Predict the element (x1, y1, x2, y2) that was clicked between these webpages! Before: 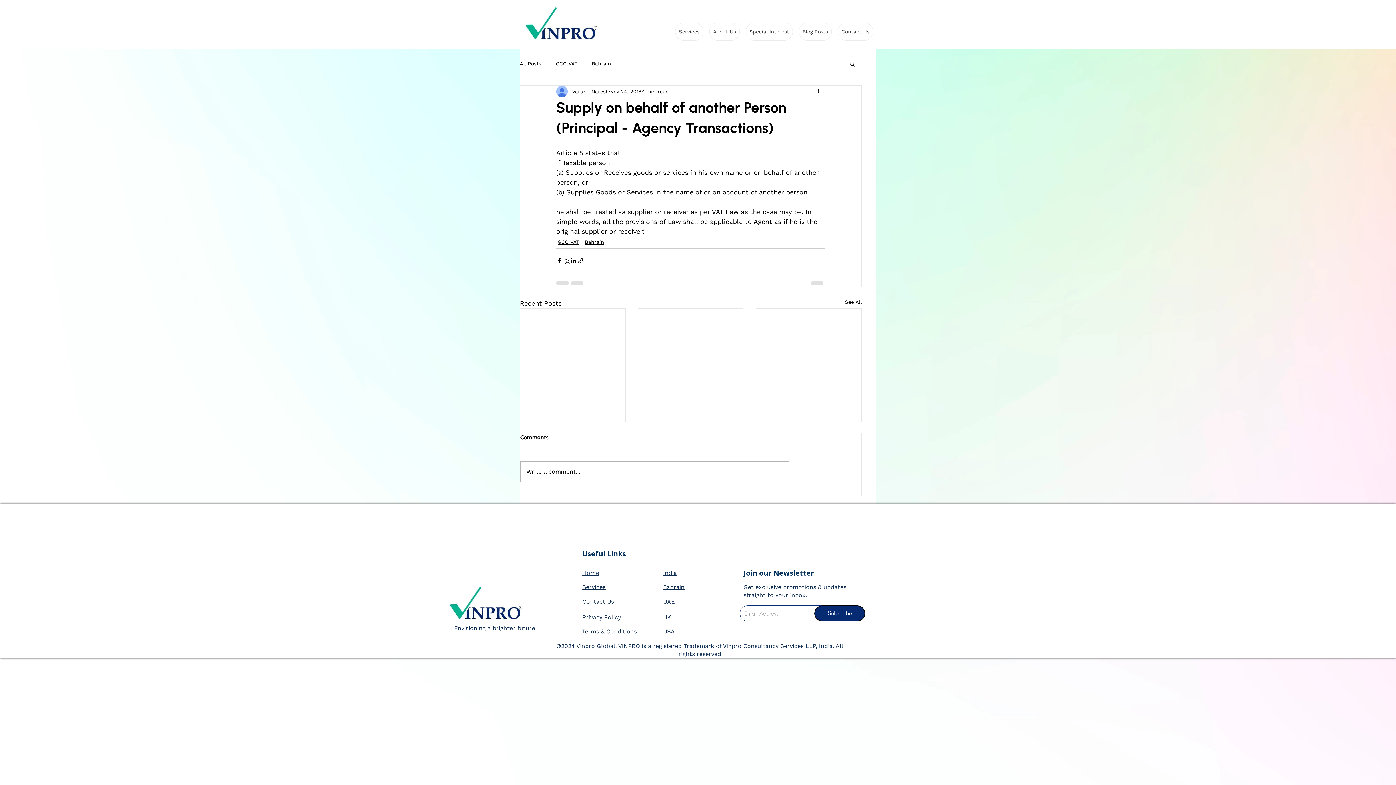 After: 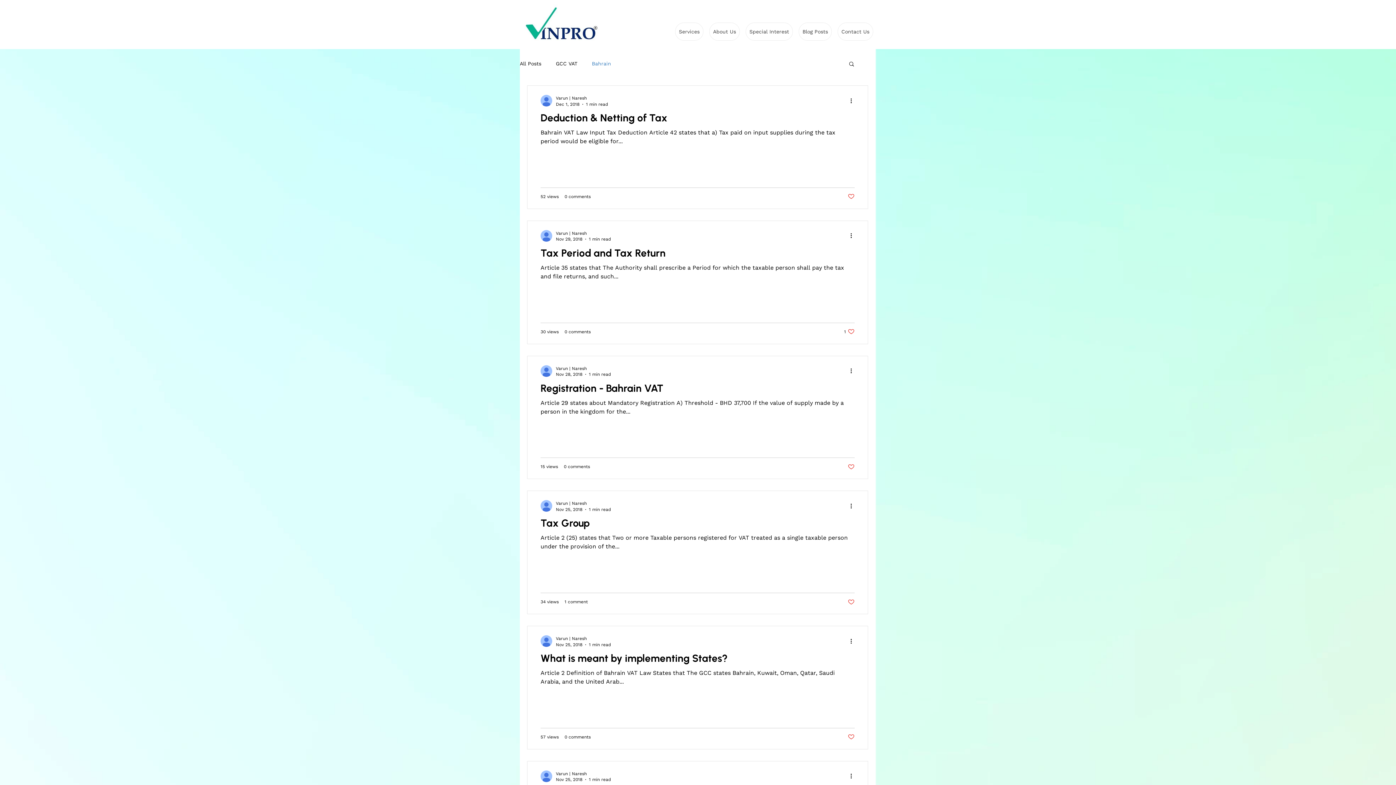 Action: bbox: (592, 60, 611, 67) label: Bahrain